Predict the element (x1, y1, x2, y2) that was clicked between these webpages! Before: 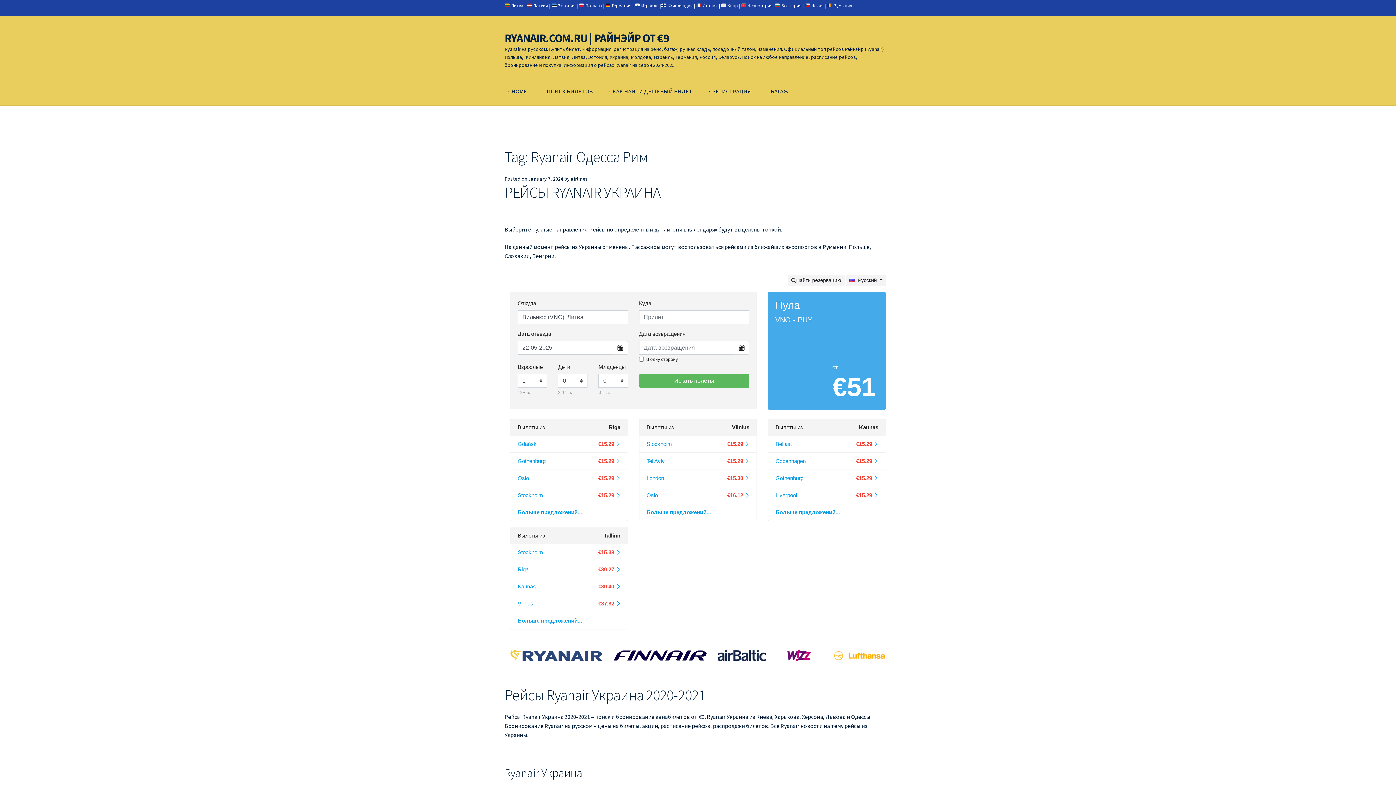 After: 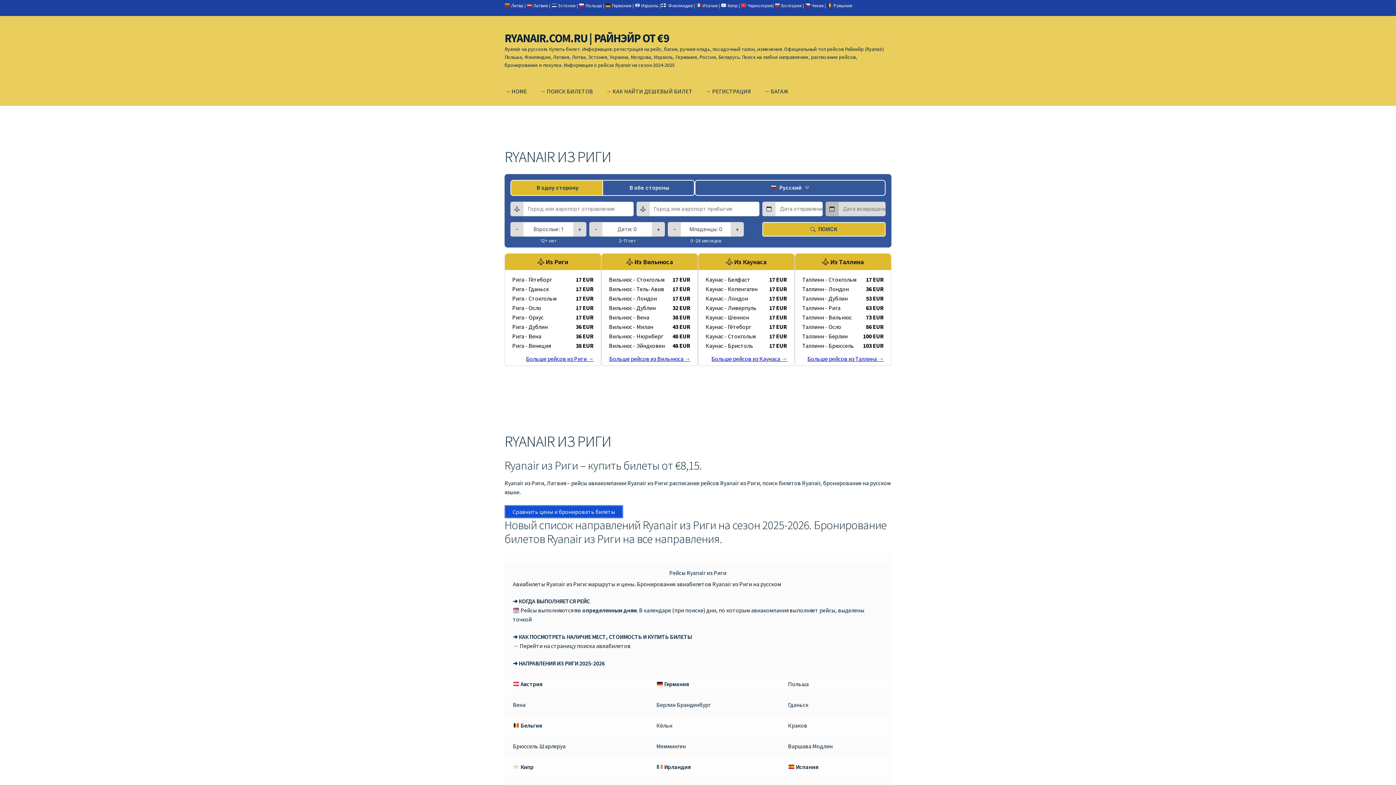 Action: label: Латвия bbox: (533, 2, 548, 8)